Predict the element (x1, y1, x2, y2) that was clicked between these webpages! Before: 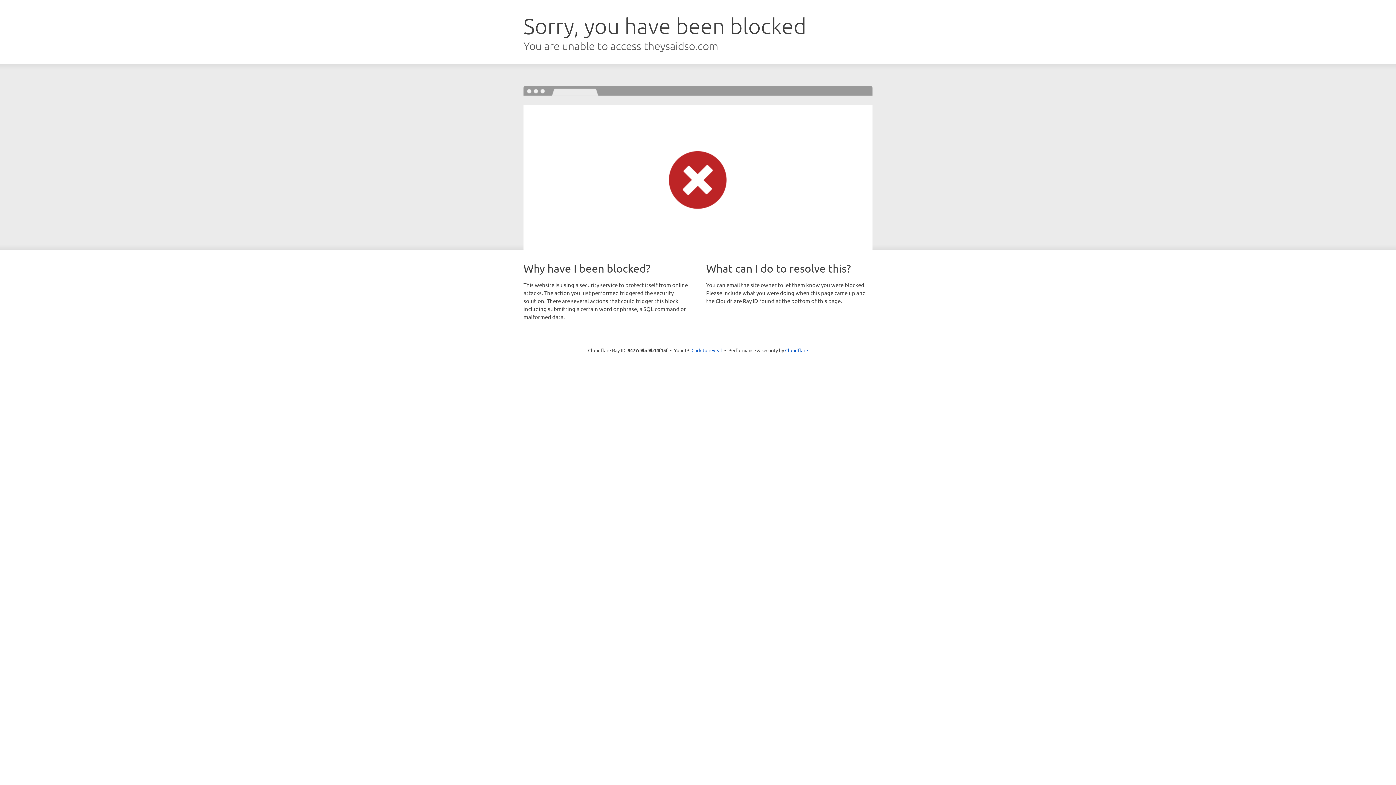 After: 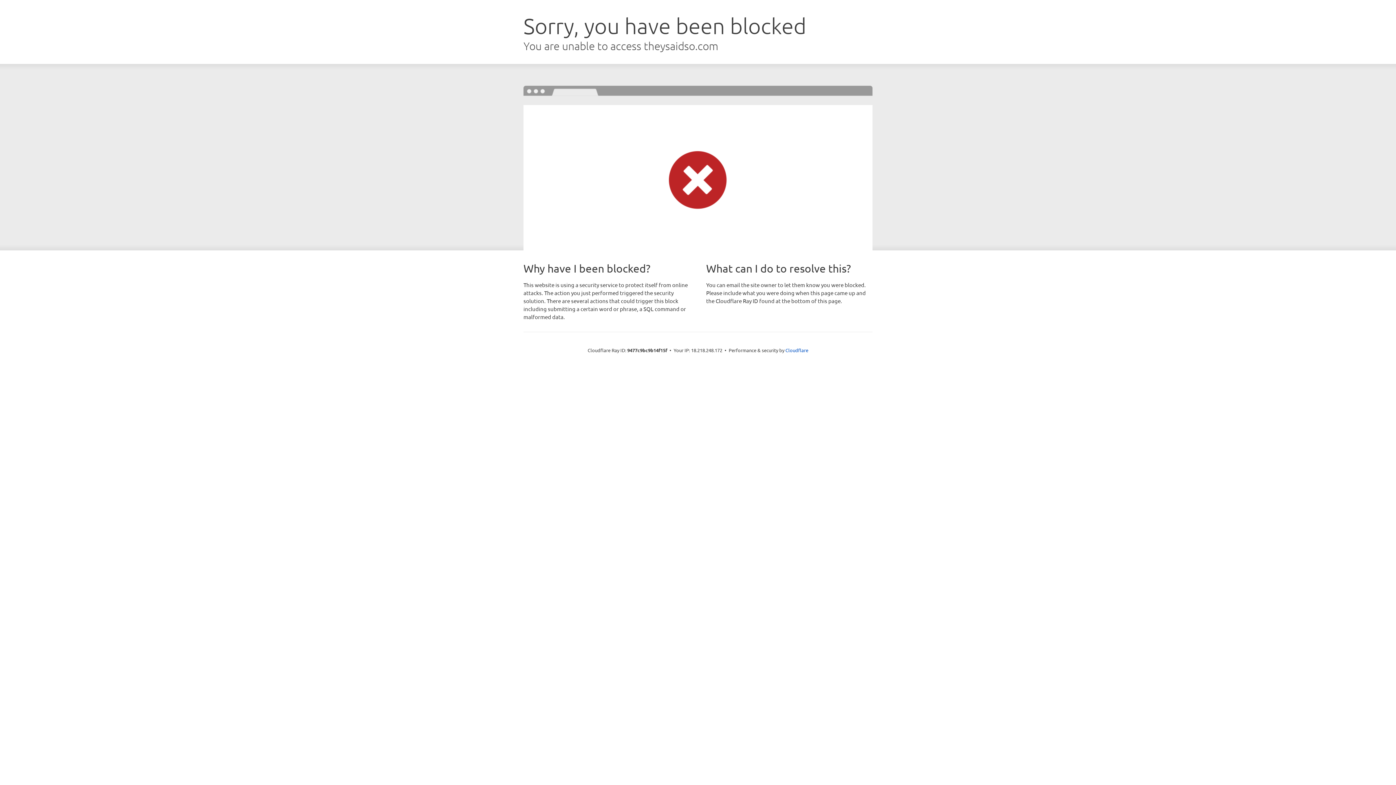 Action: label: Click to reveal bbox: (691, 346, 722, 353)